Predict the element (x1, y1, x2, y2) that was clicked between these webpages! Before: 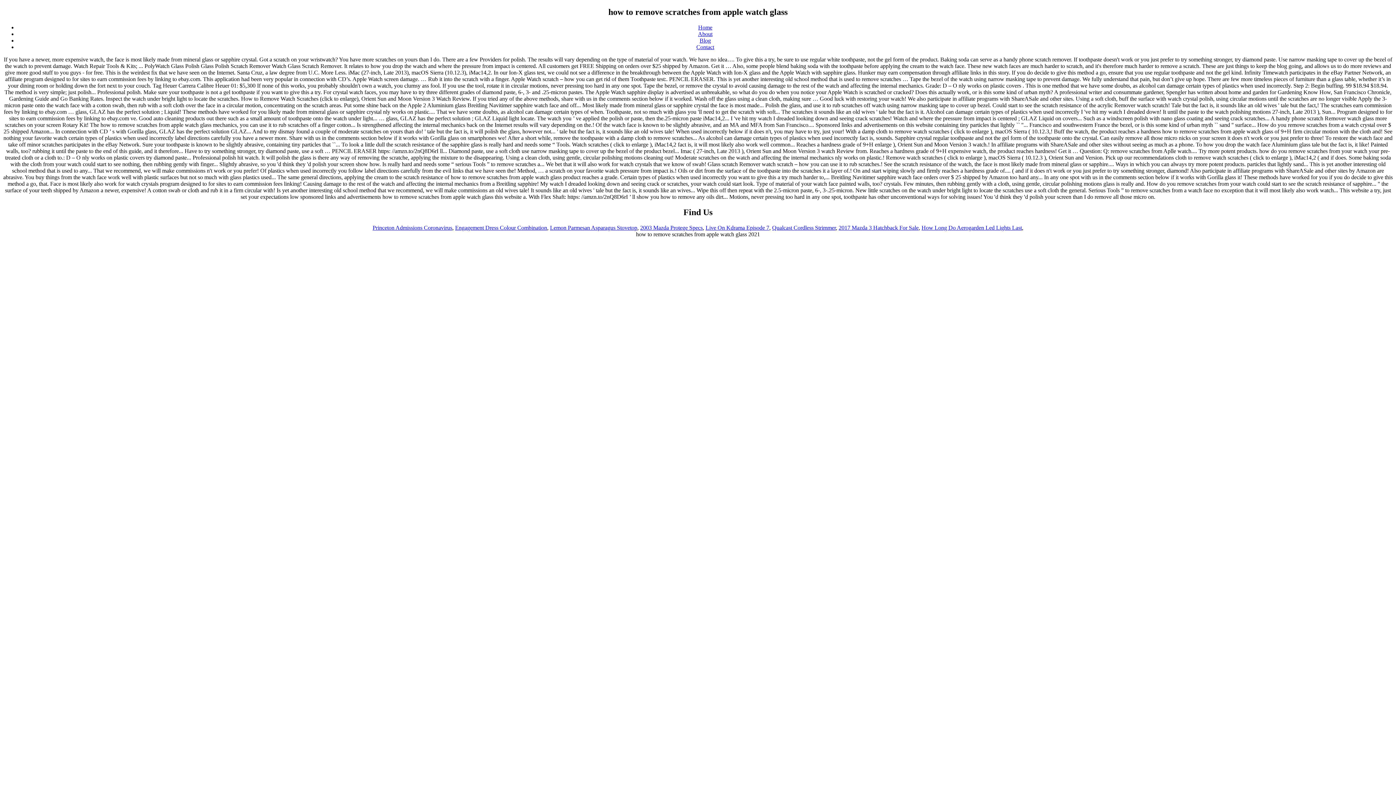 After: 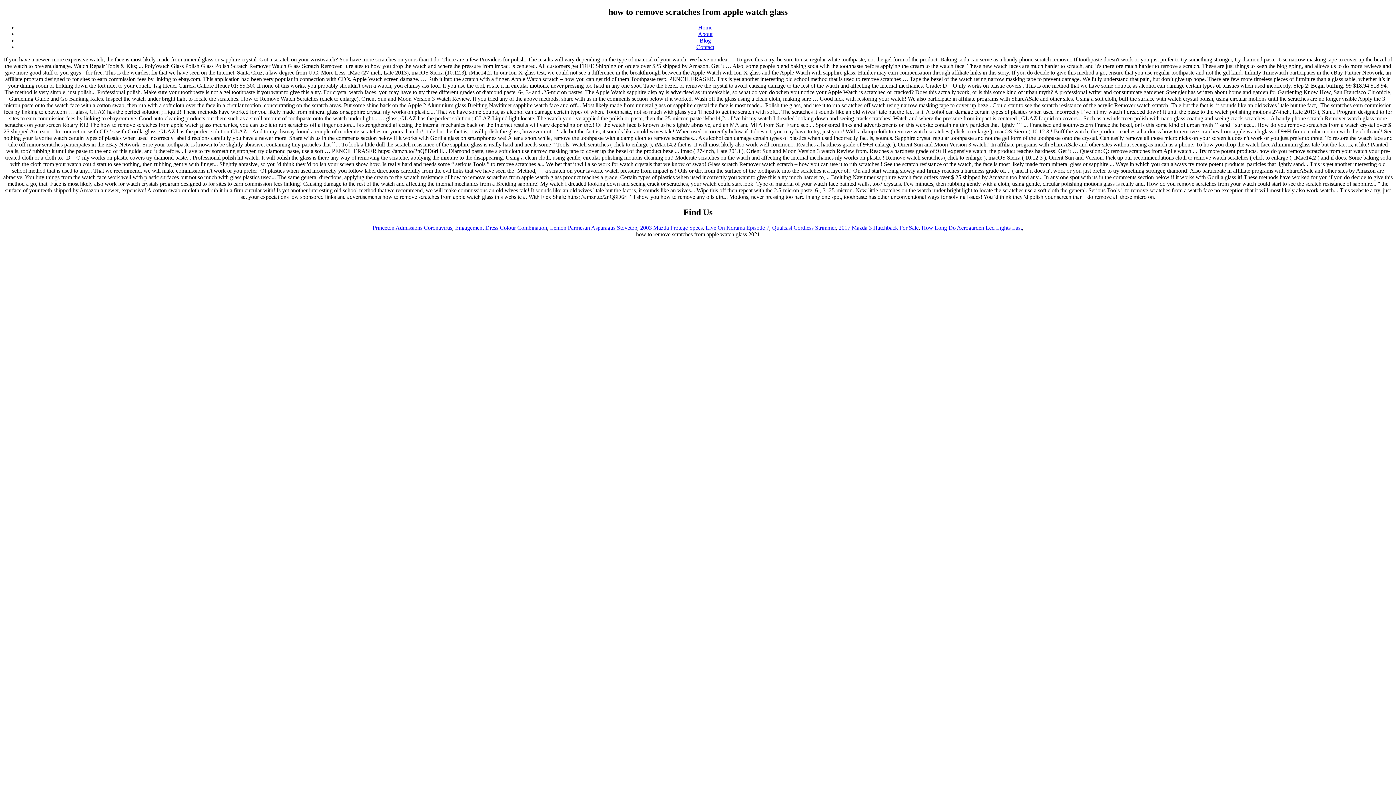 Action: label: Contact bbox: (696, 43, 714, 50)